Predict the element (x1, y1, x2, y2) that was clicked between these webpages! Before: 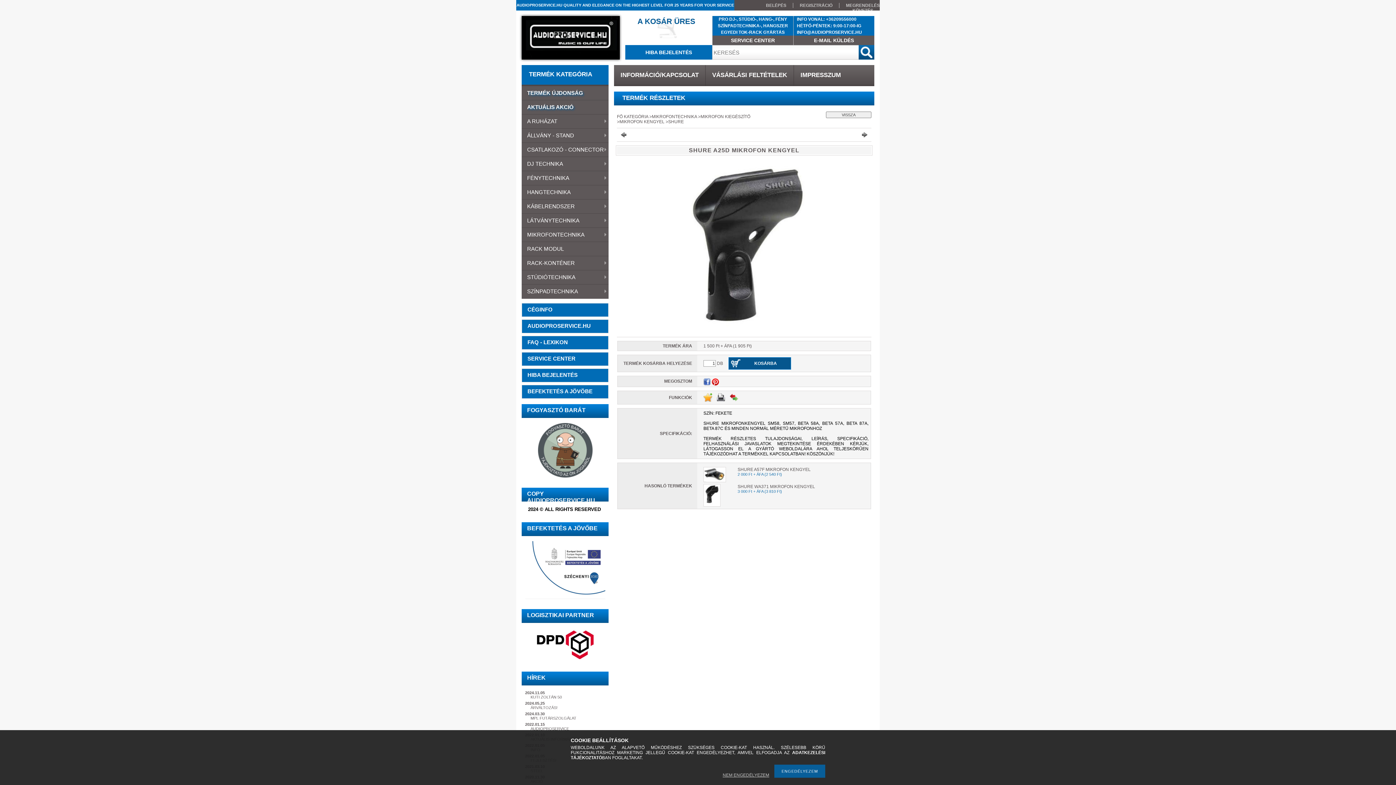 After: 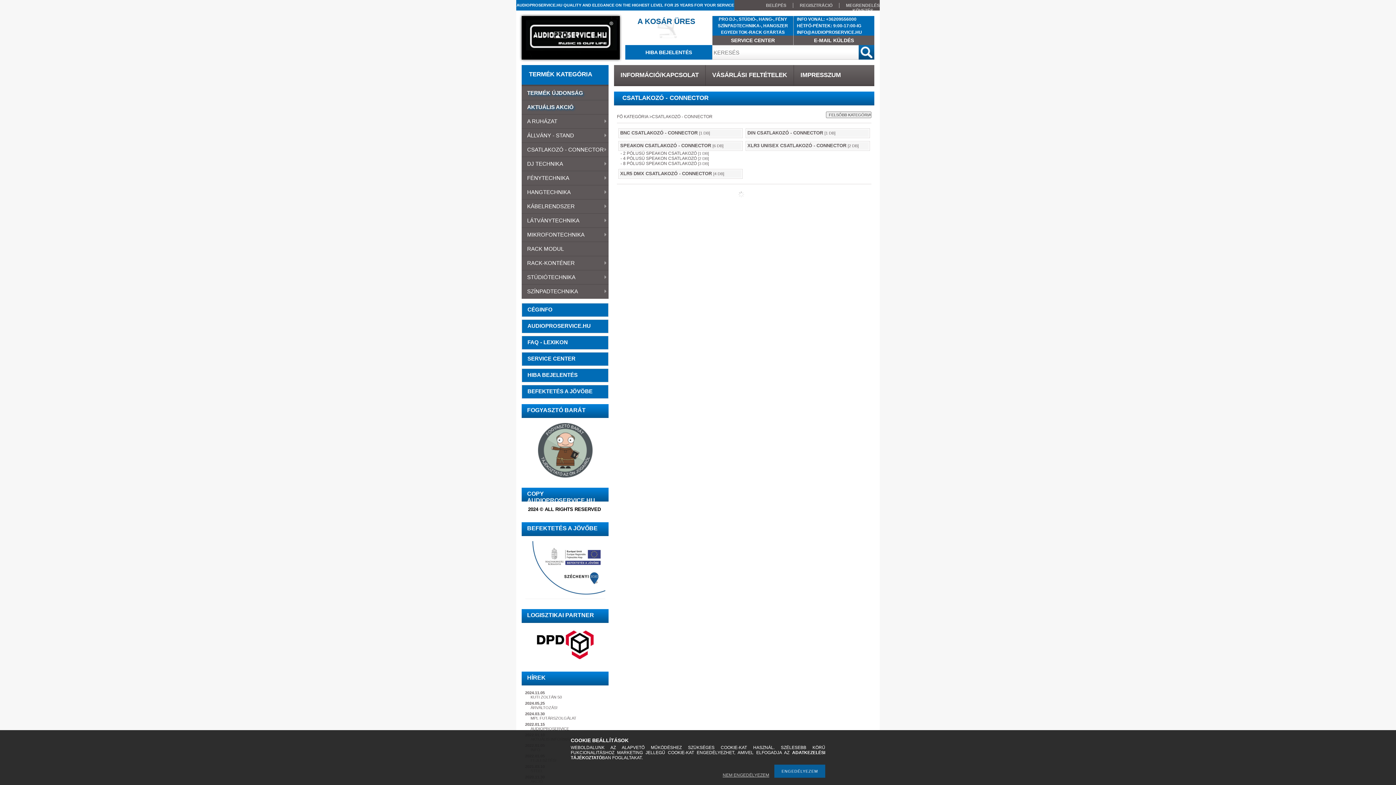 Action: label: CSATLAKOZÓ - CONNECTOR
» bbox: (521, 142, 608, 157)